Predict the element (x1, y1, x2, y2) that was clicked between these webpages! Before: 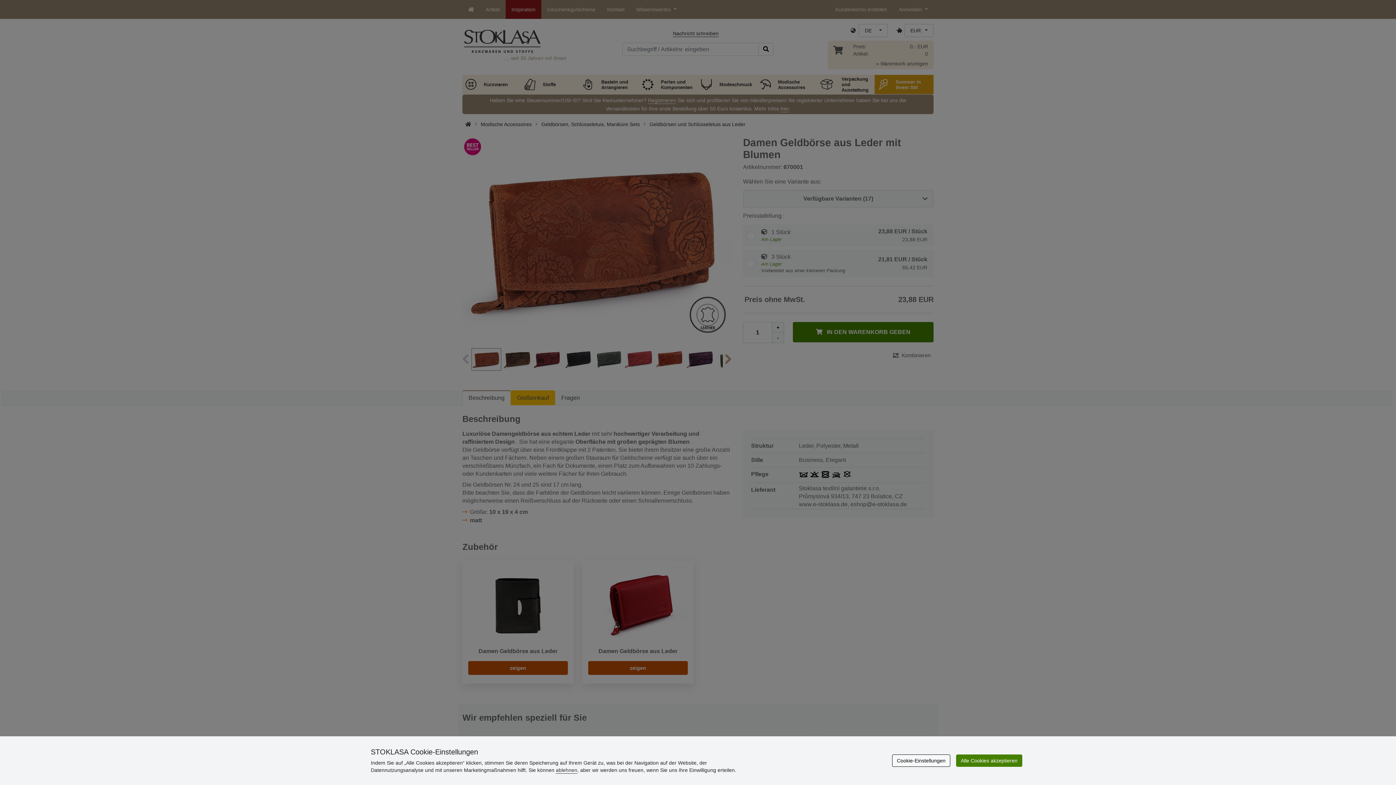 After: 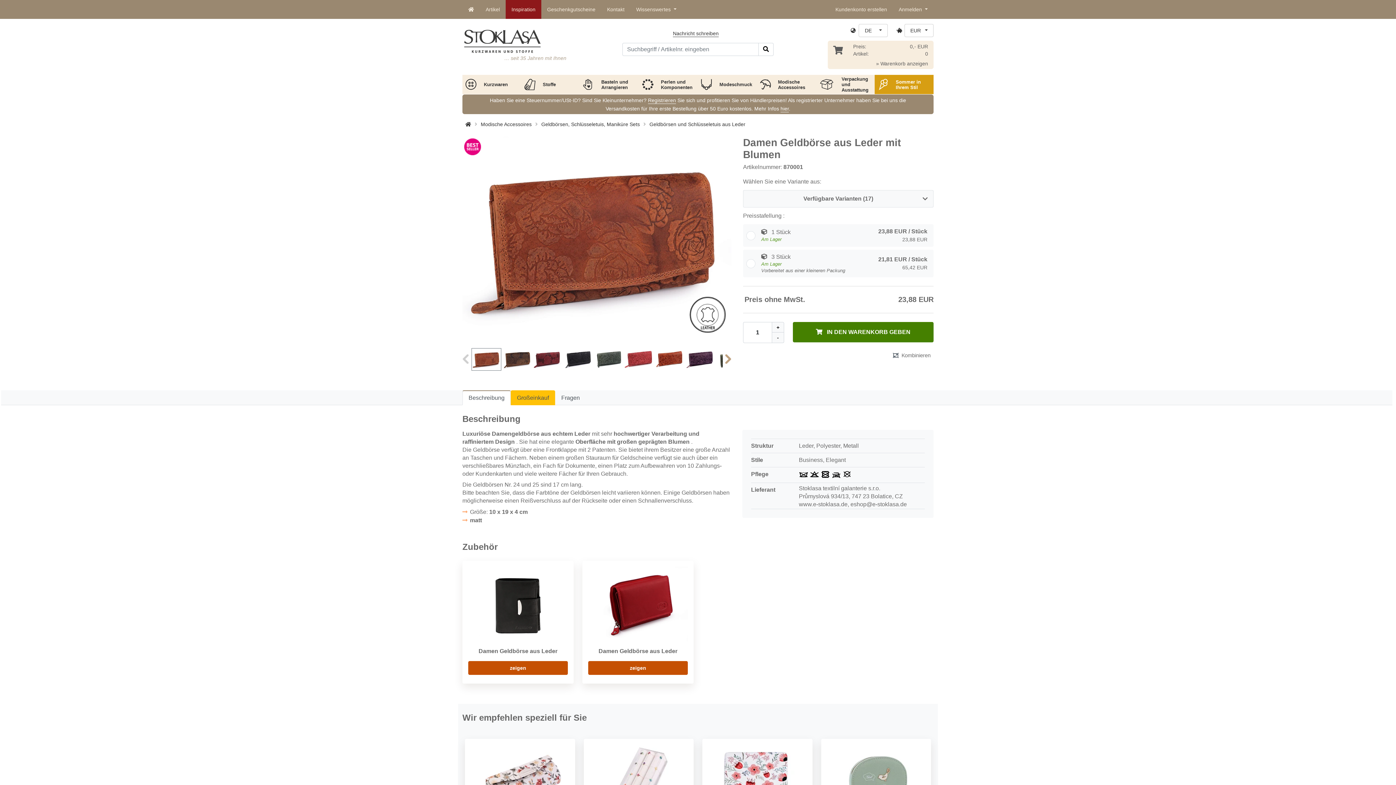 Action: bbox: (956, 754, 1022, 767) label: Alle Cookies akzeptieren